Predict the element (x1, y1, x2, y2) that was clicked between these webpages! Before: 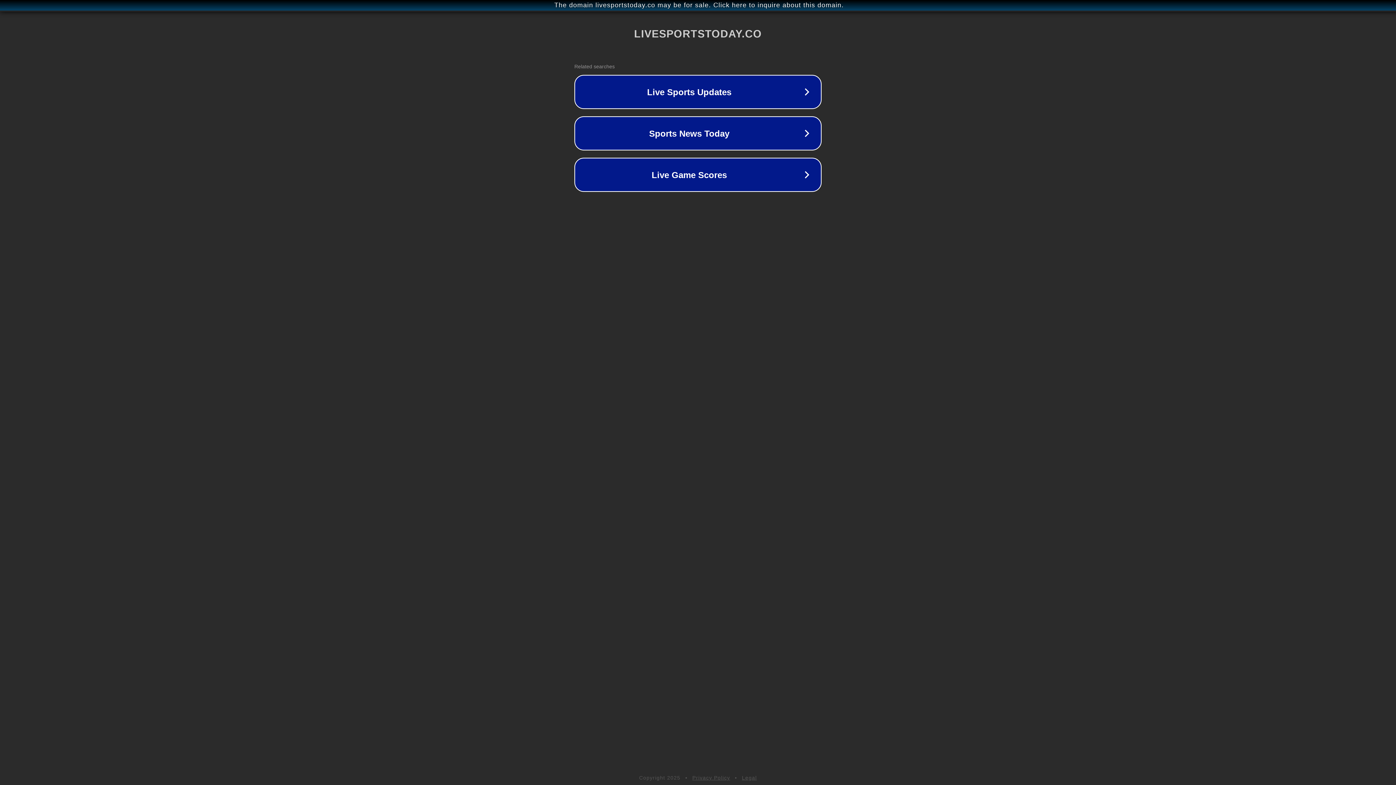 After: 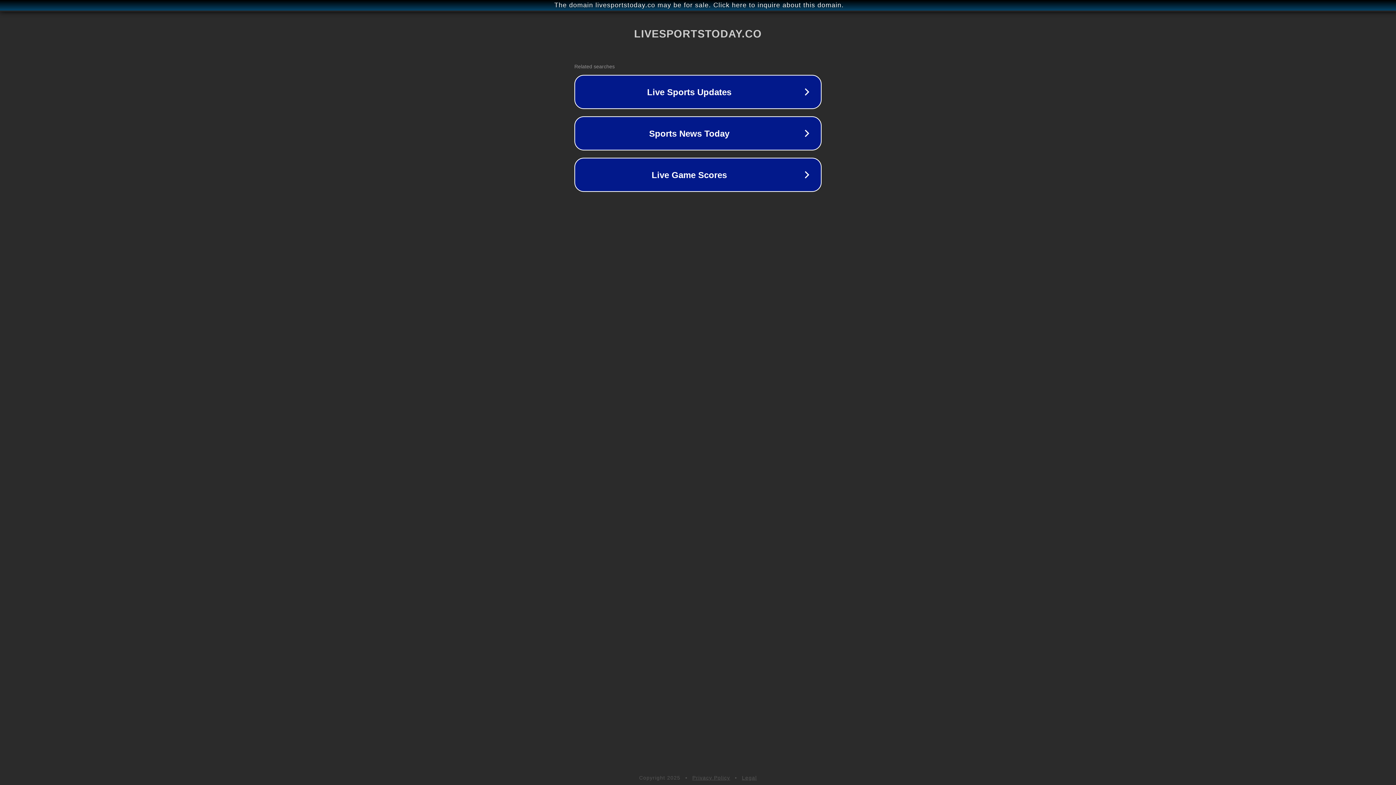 Action: bbox: (692, 775, 730, 781) label: Privacy Policy